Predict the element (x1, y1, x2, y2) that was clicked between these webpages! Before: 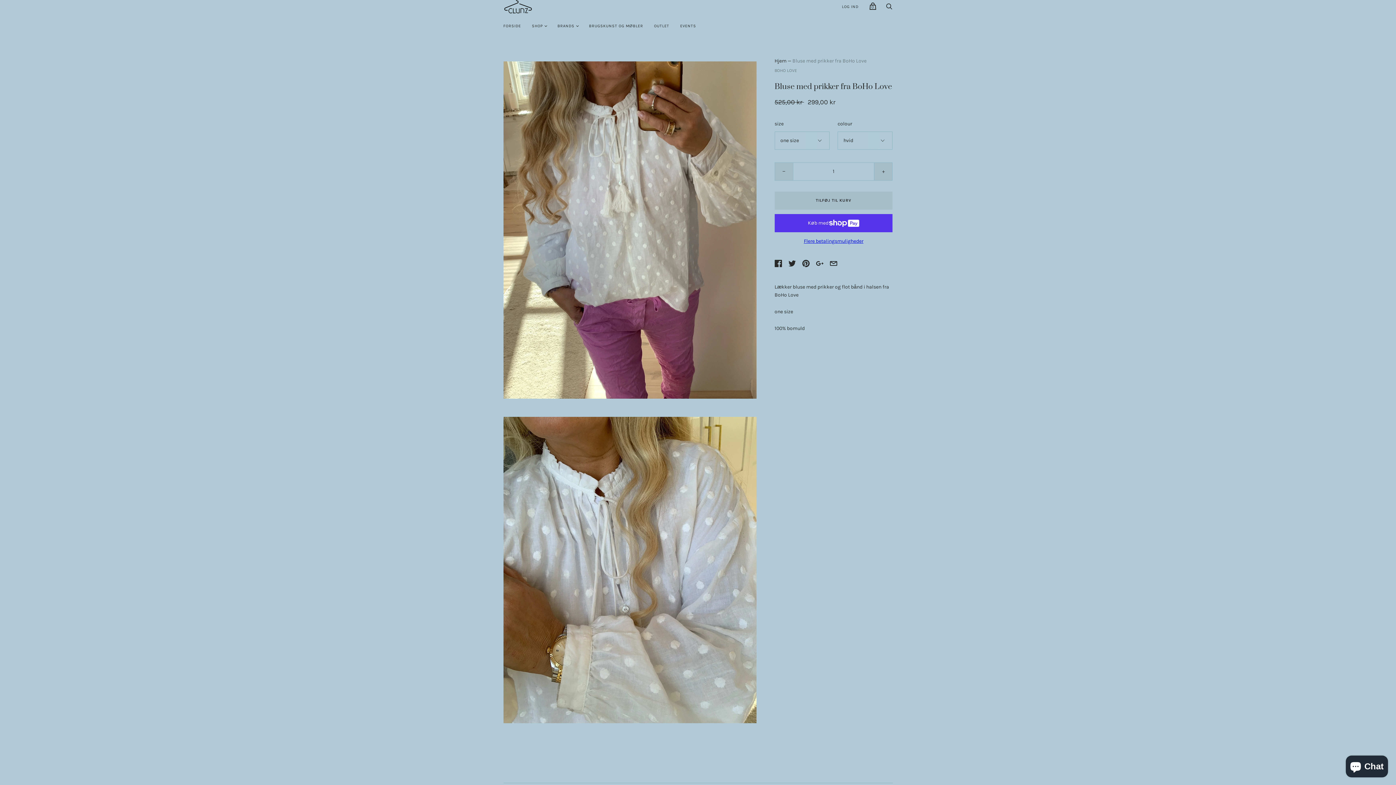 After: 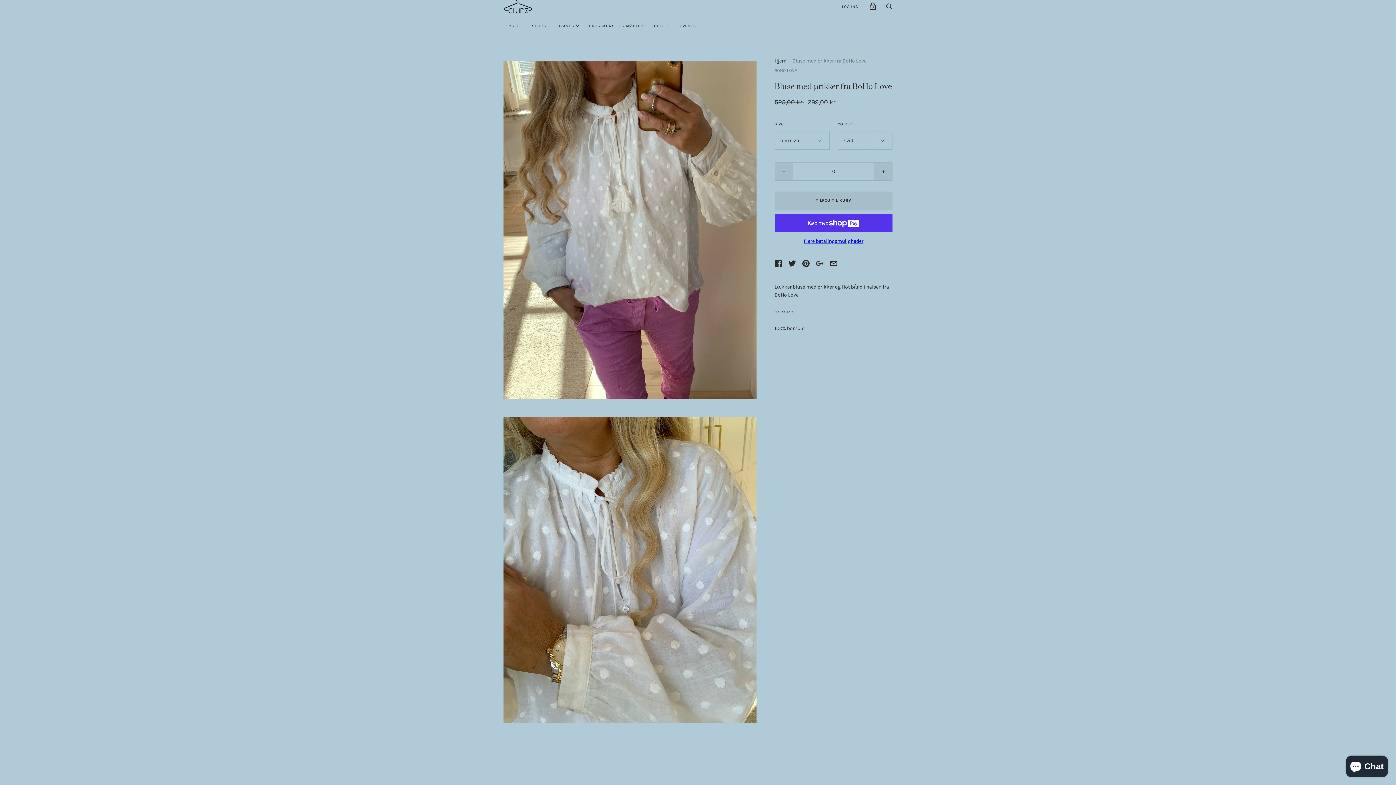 Action: label: − bbox: (774, 162, 792, 180)